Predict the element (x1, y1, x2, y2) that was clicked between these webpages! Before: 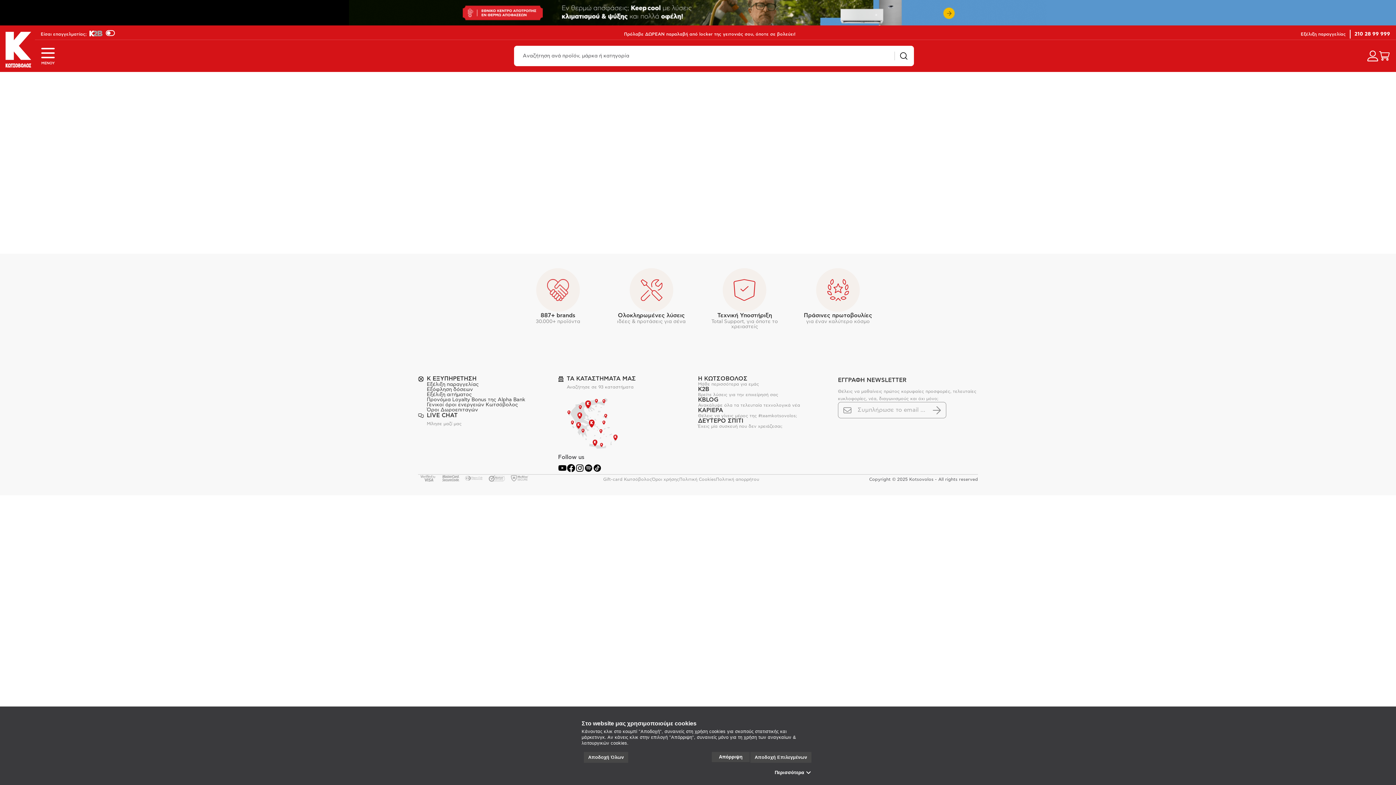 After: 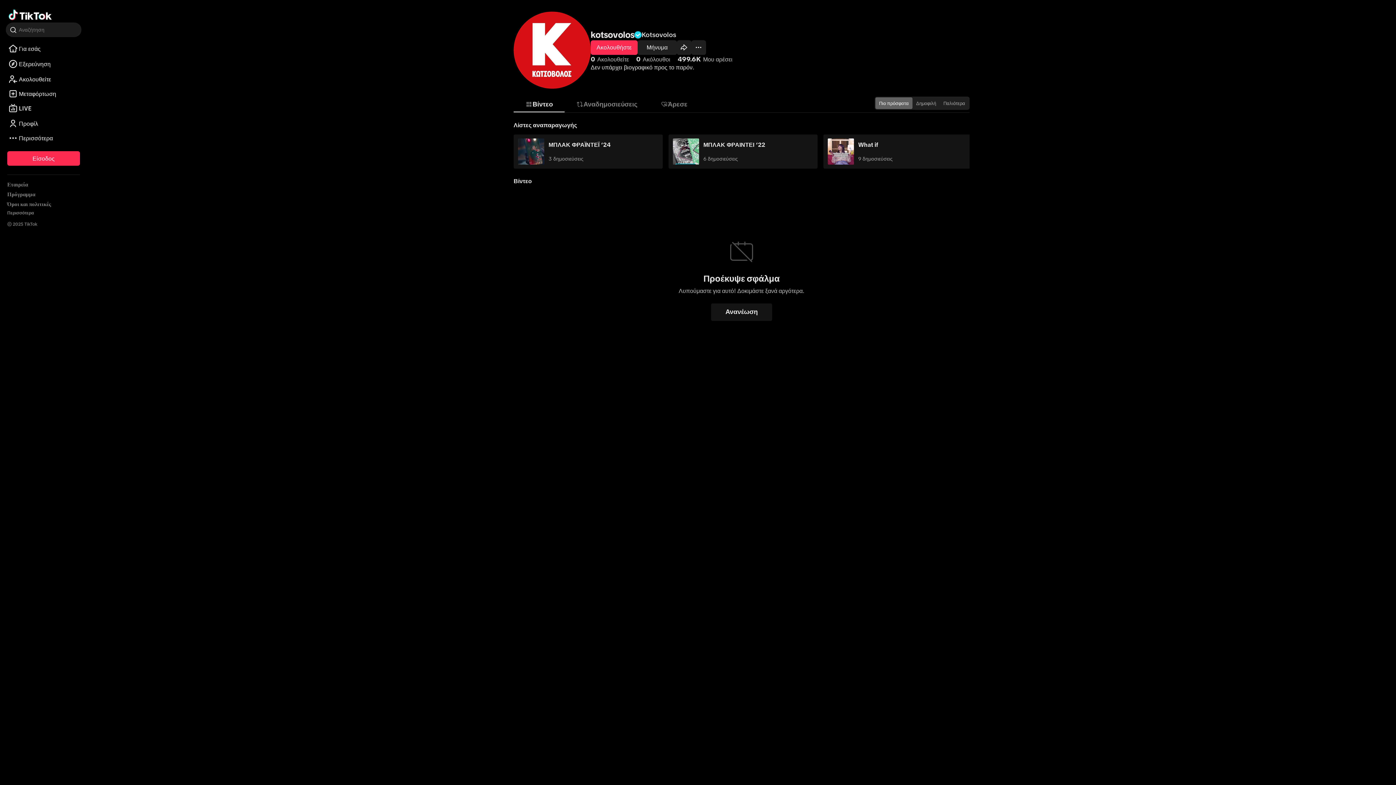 Action: bbox: (593, 464, 601, 474)